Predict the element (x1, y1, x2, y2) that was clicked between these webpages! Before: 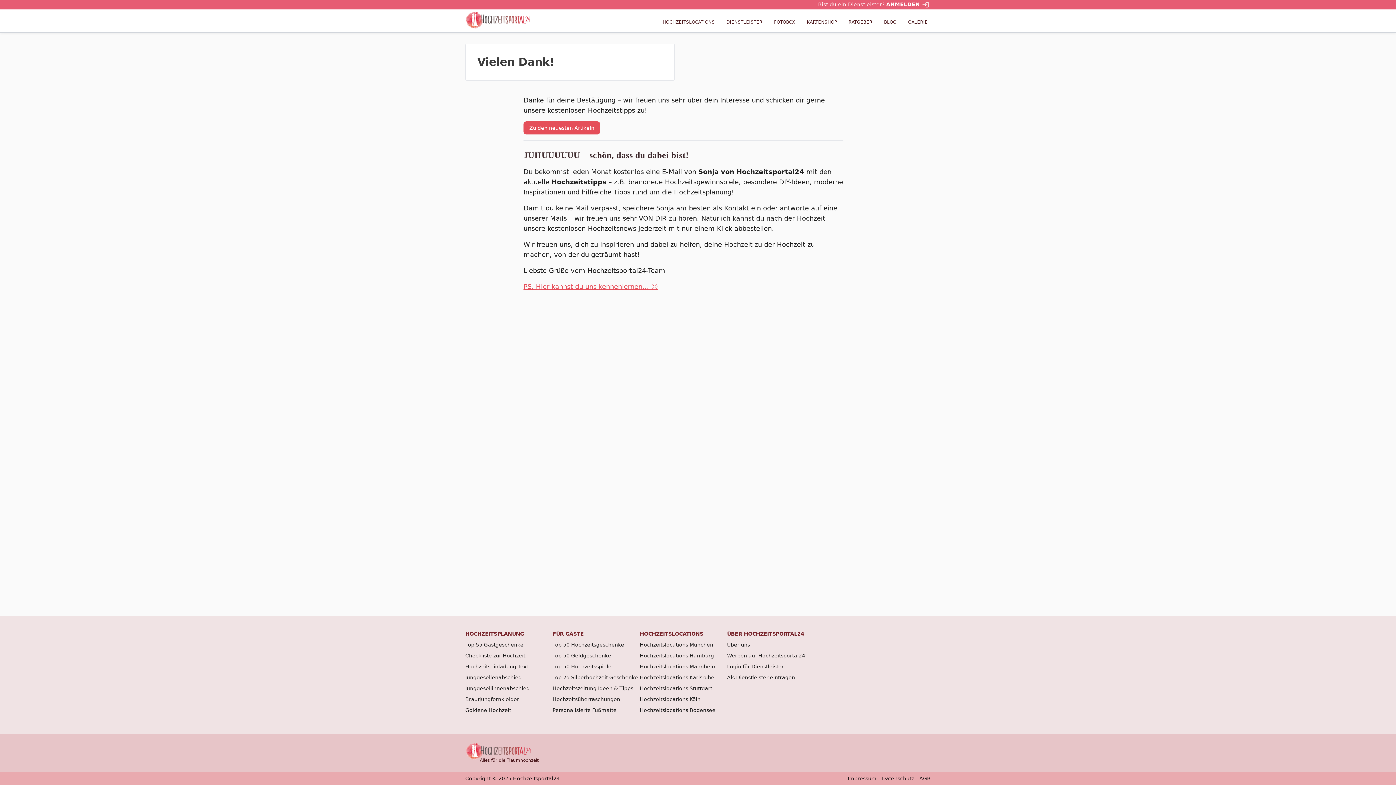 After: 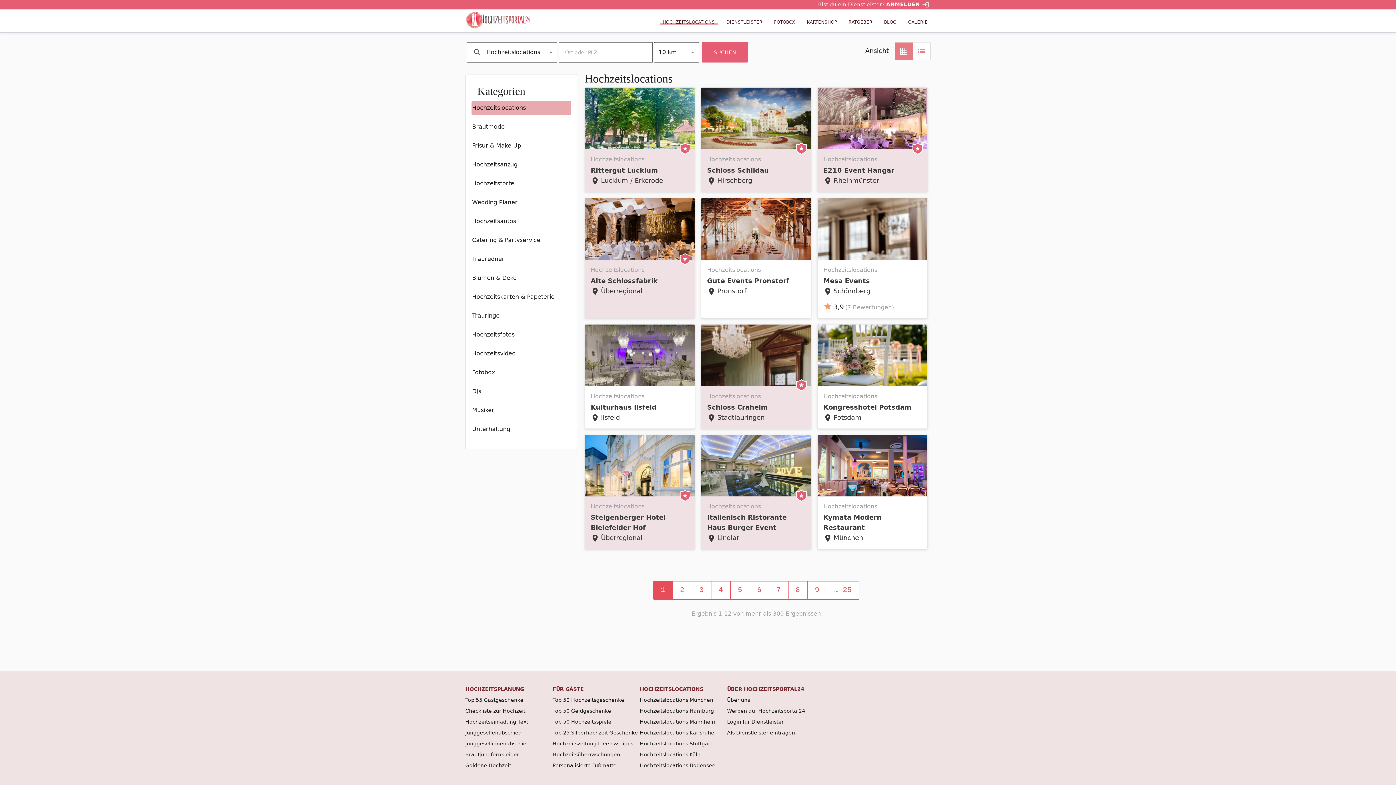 Action: bbox: (659, 19, 717, 24) label: HOCHZEITSLOCATIONS